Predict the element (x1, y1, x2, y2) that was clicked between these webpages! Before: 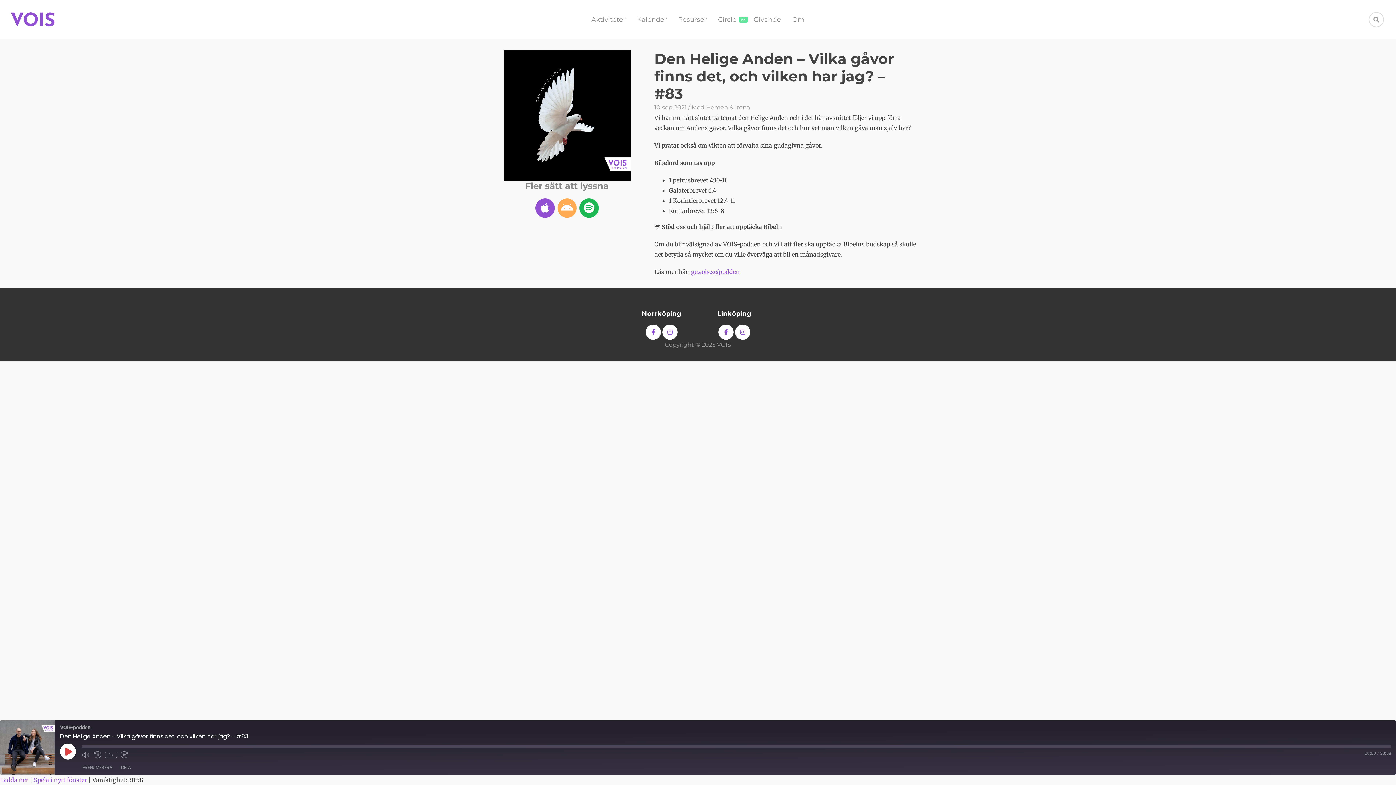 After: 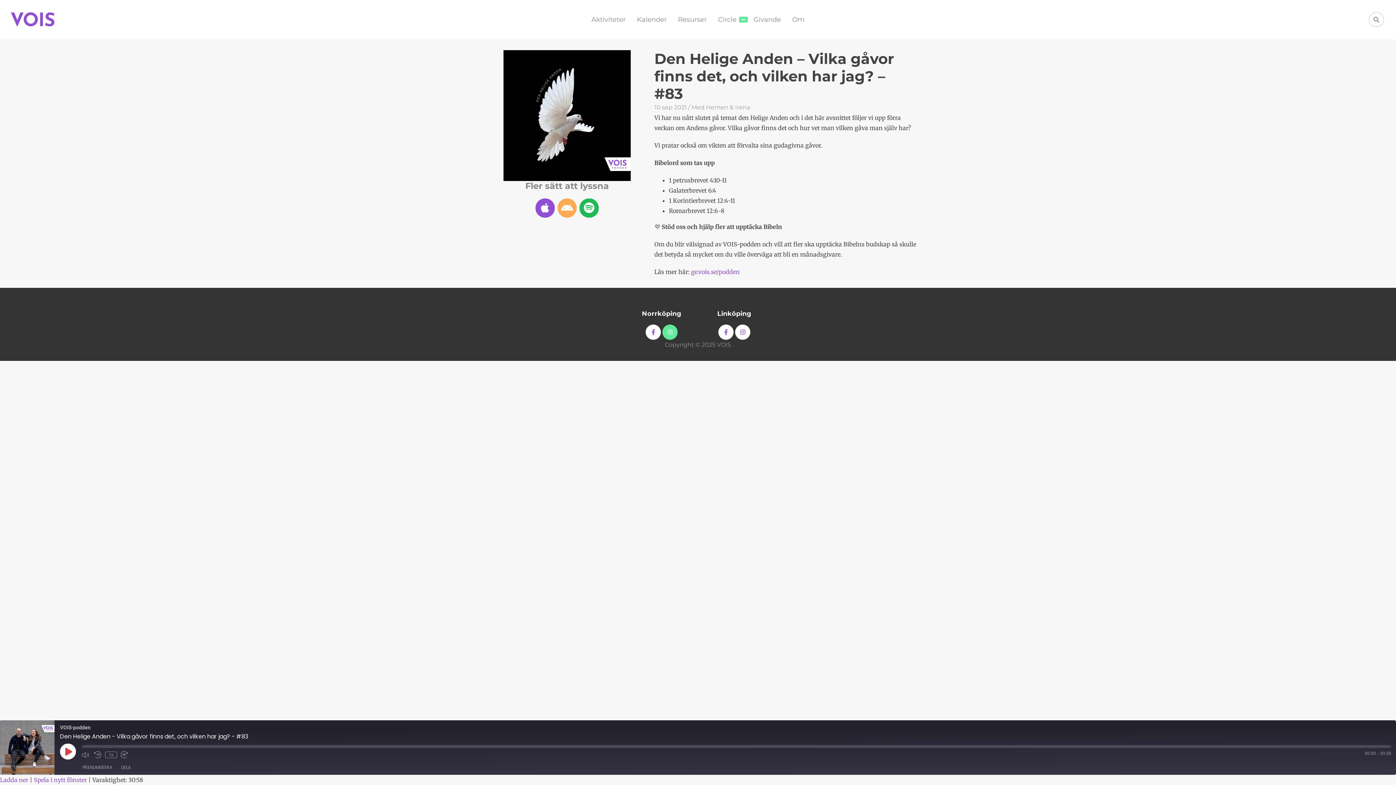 Action: bbox: (662, 328, 677, 336)